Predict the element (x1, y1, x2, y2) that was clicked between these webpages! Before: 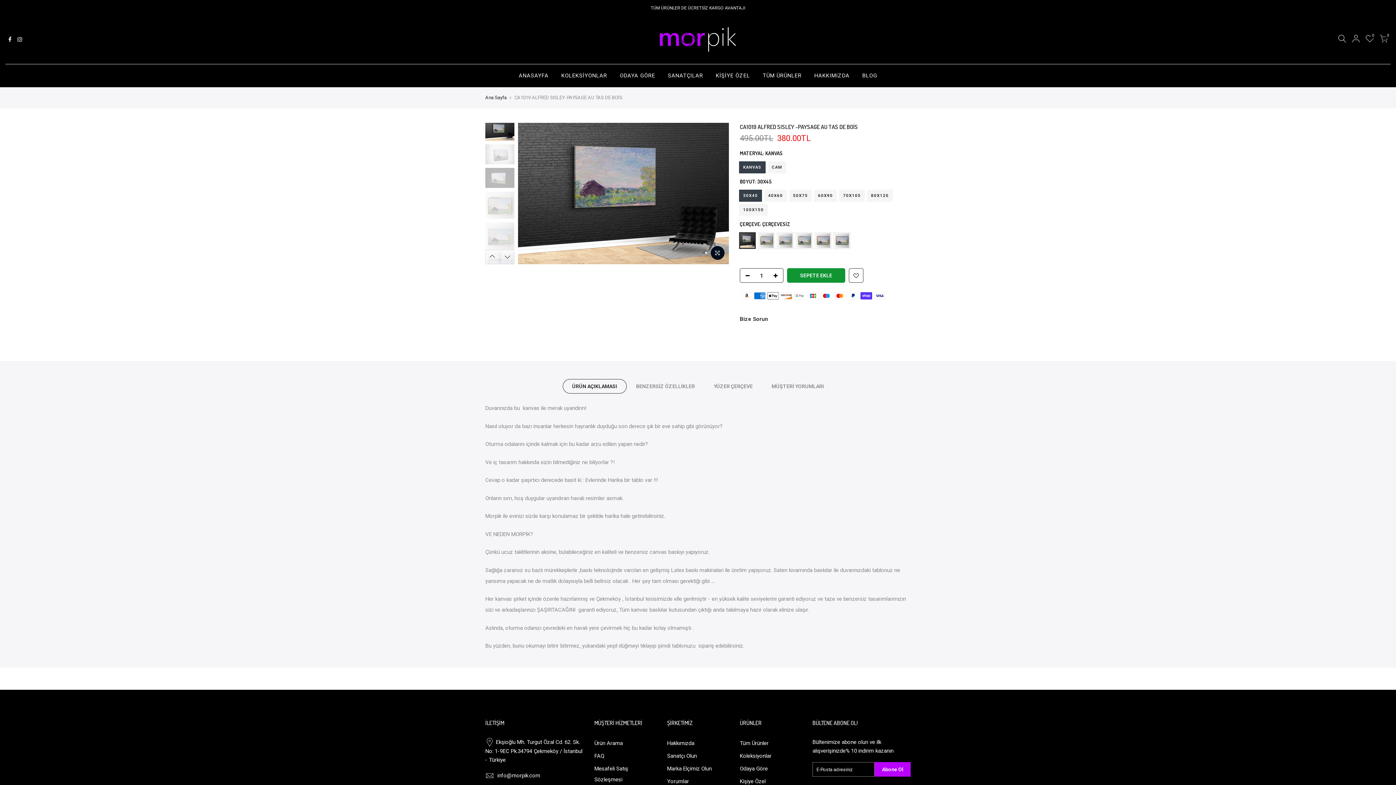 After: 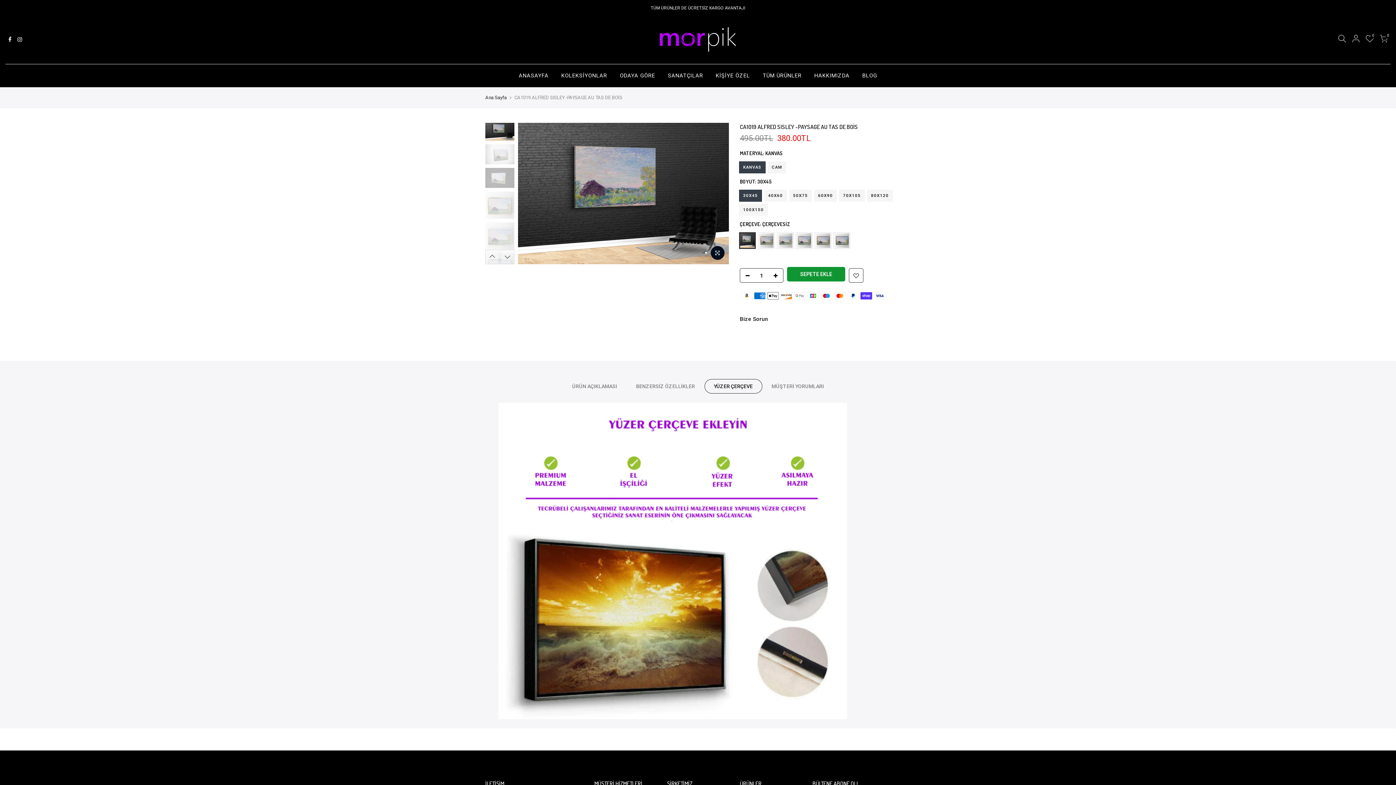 Action: label: YÜZER ÇERÇEVE bbox: (704, 379, 762, 393)